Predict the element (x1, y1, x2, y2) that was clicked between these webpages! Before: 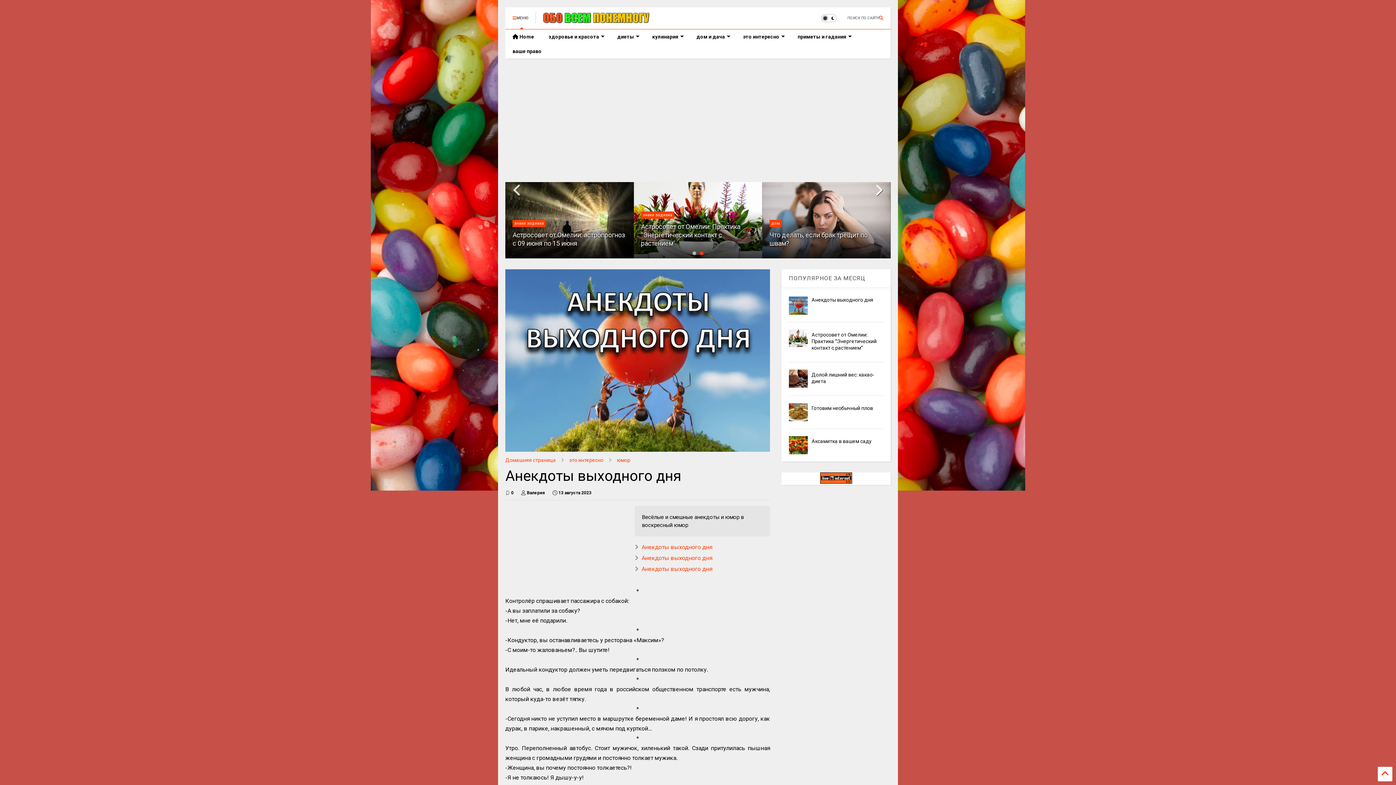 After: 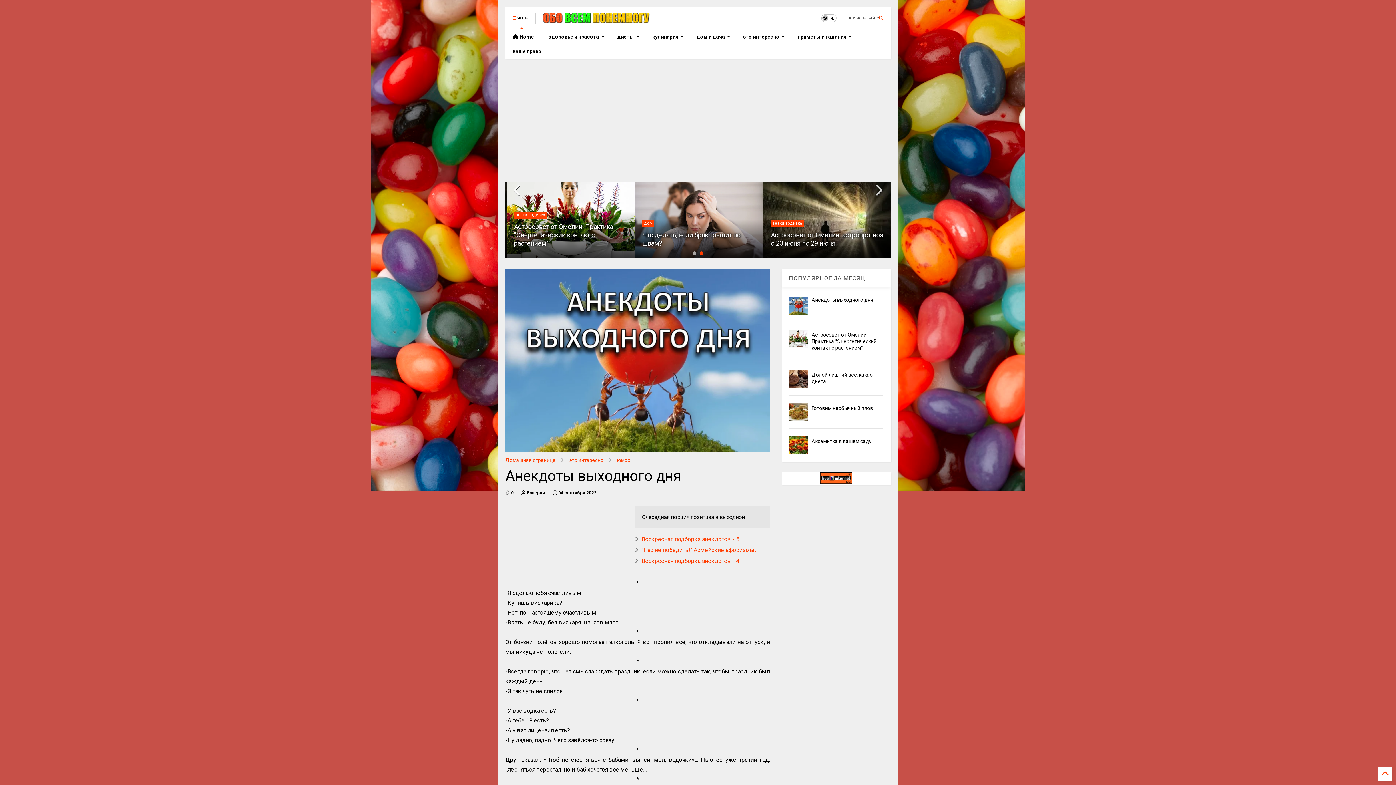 Action: bbox: (641, 544, 712, 550) label: Анекдоты выходного дня